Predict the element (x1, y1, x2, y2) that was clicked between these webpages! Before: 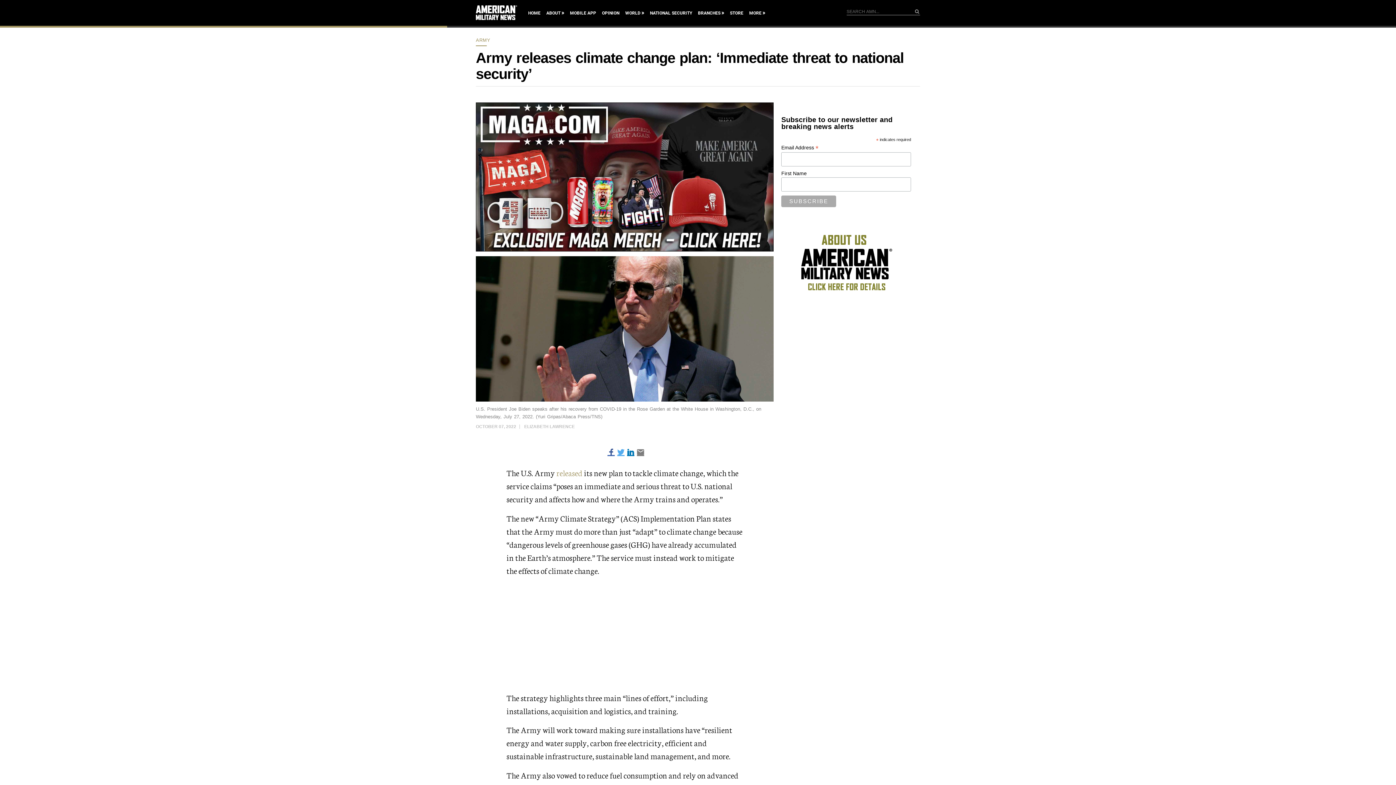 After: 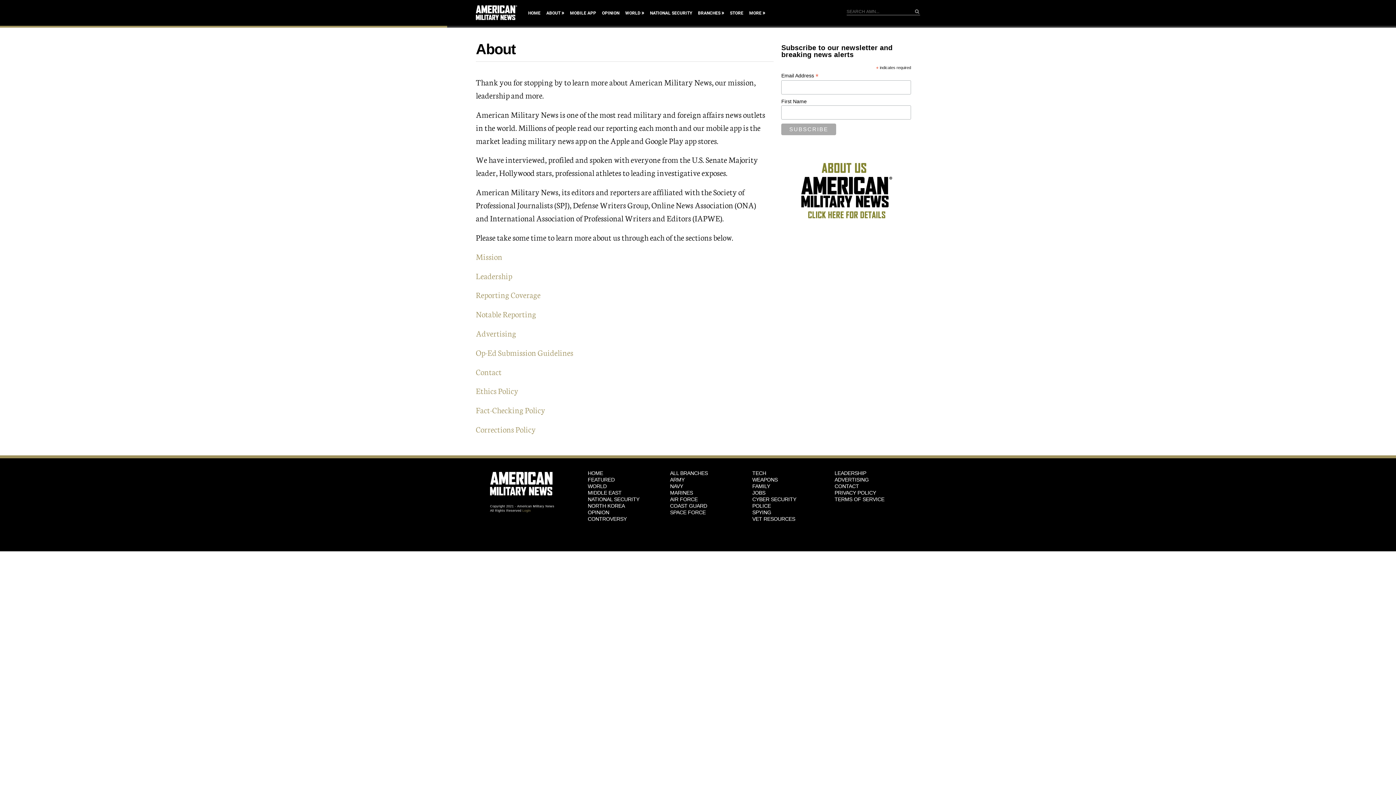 Action: bbox: (546, 9, 564, 17) label: ABOUT